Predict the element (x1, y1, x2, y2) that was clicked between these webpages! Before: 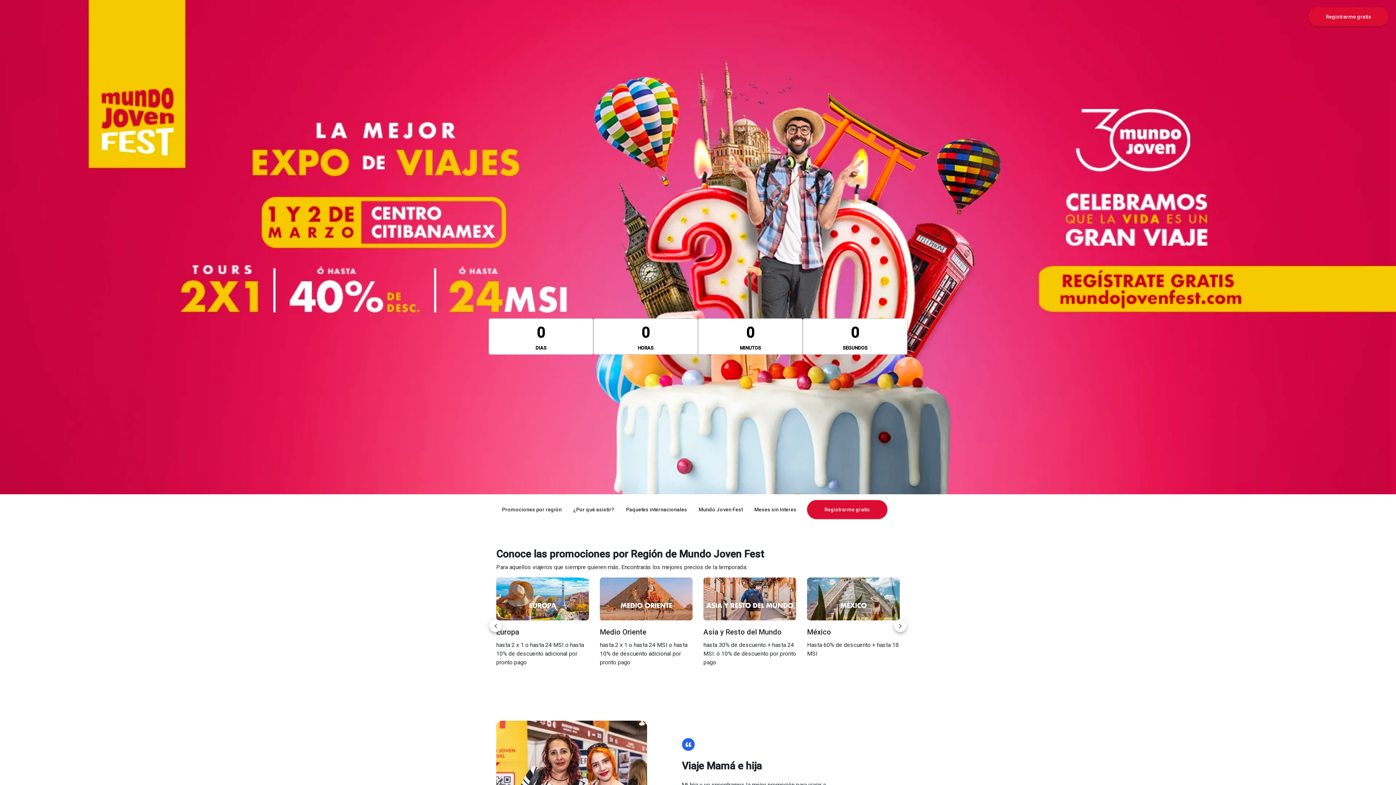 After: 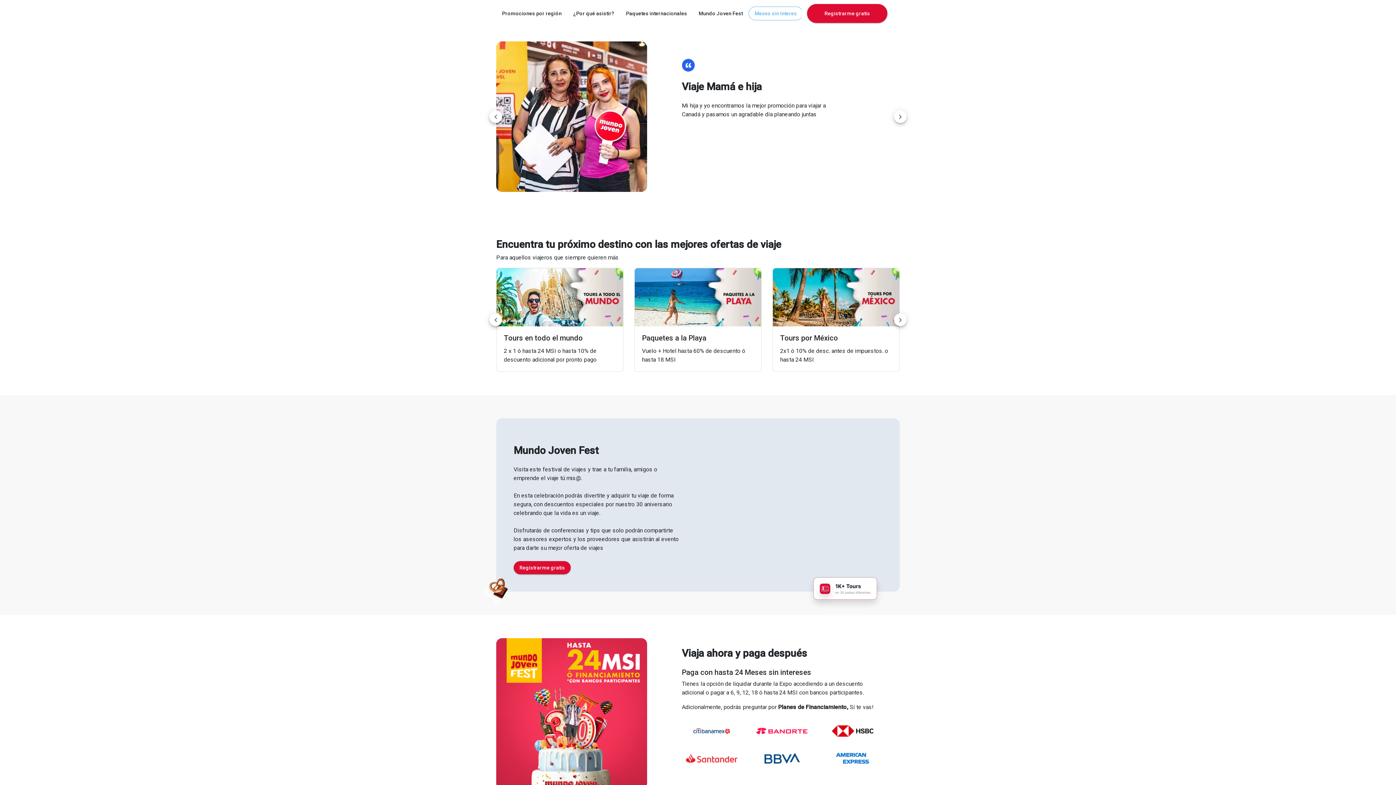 Action: bbox: (567, 503, 620, 516) label: ¿Por qué asistir?